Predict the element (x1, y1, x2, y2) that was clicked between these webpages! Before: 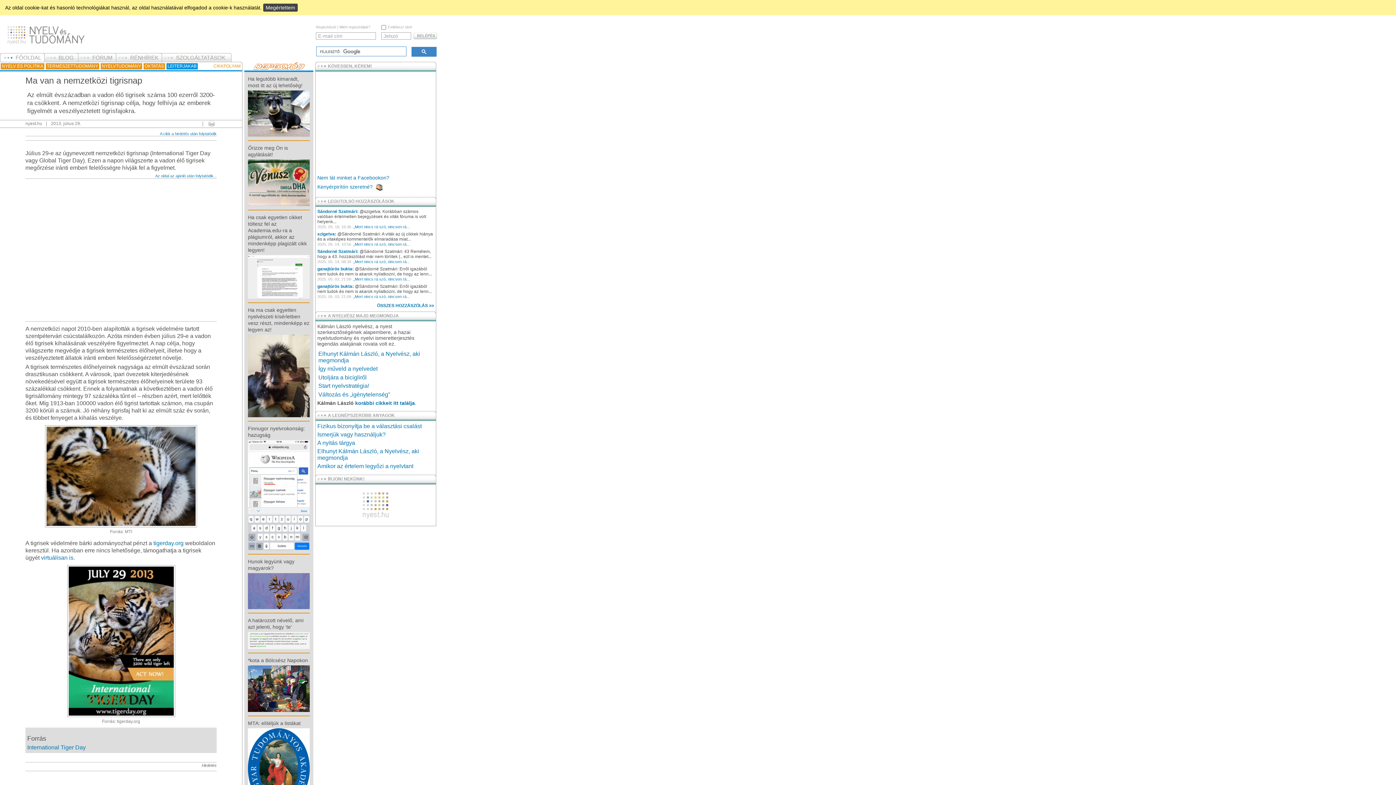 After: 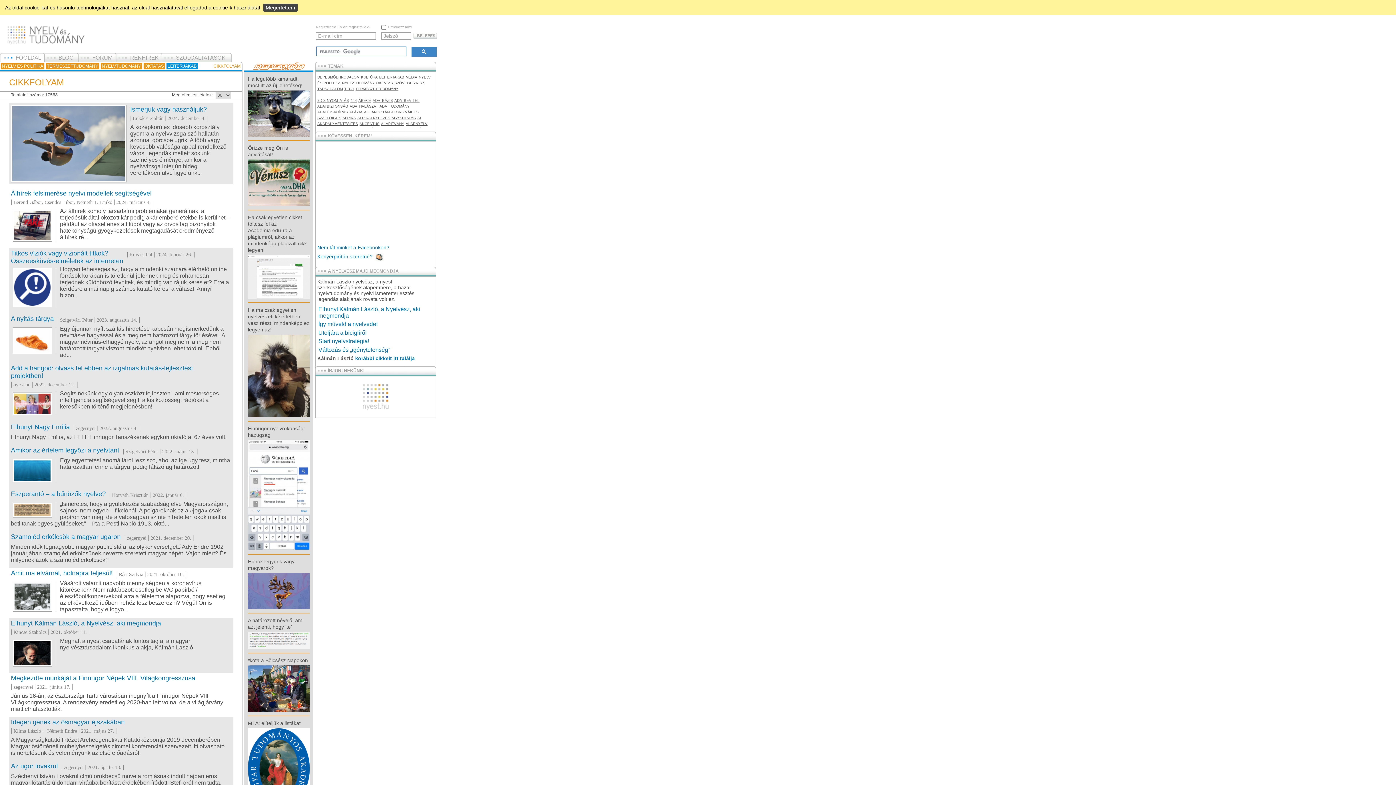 Action: label: CIKKFOLYAM bbox: (212, 63, 241, 69)